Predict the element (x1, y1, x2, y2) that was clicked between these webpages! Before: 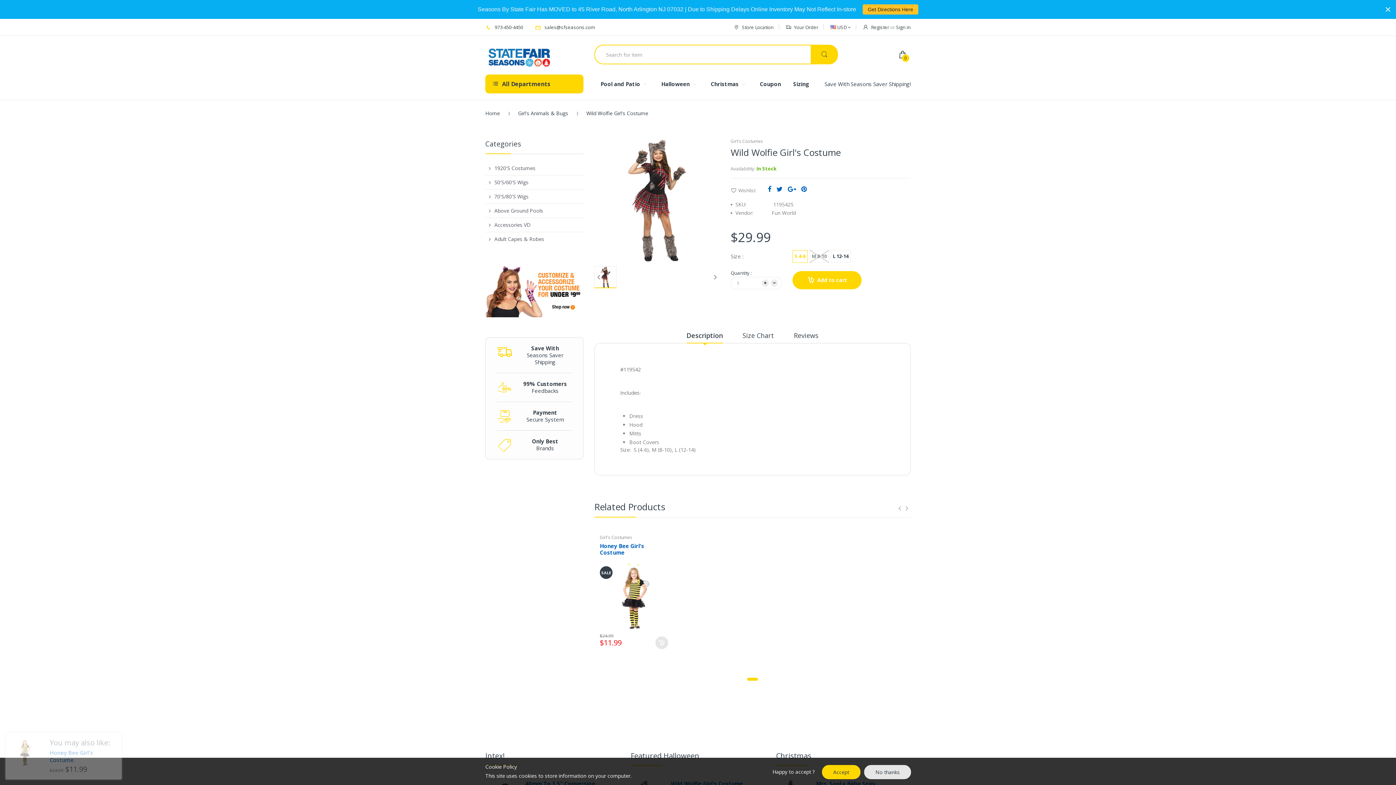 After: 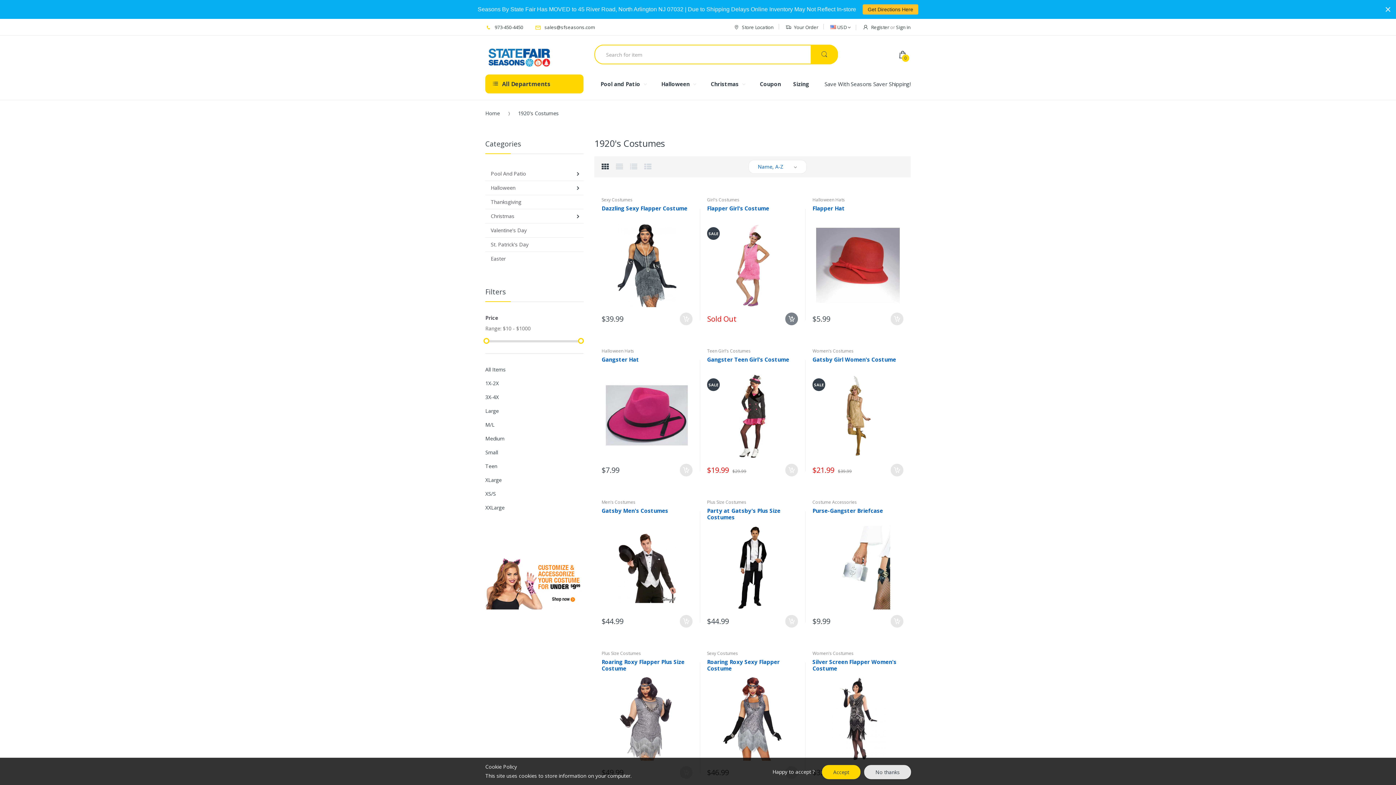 Action: label: 1920'S Costumes bbox: (485, 161, 535, 175)